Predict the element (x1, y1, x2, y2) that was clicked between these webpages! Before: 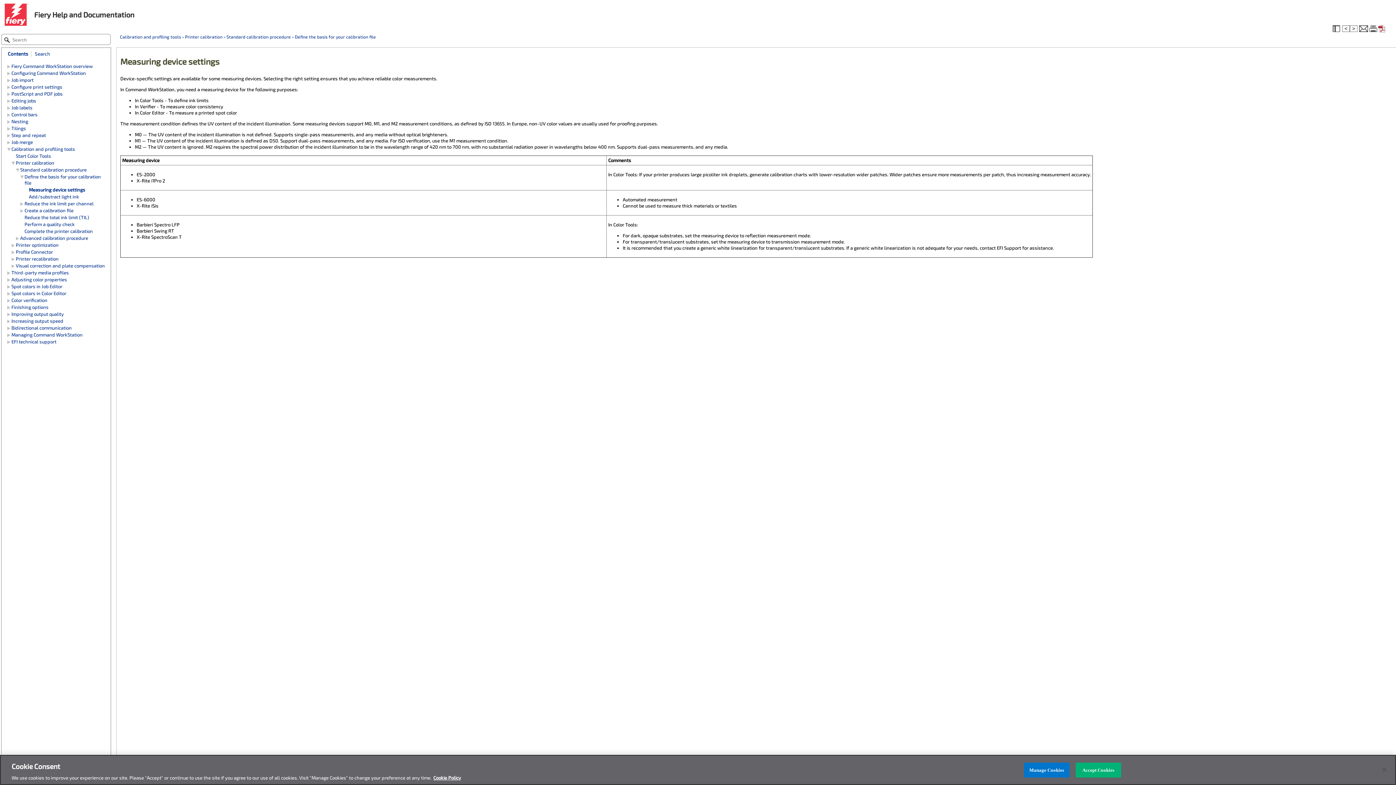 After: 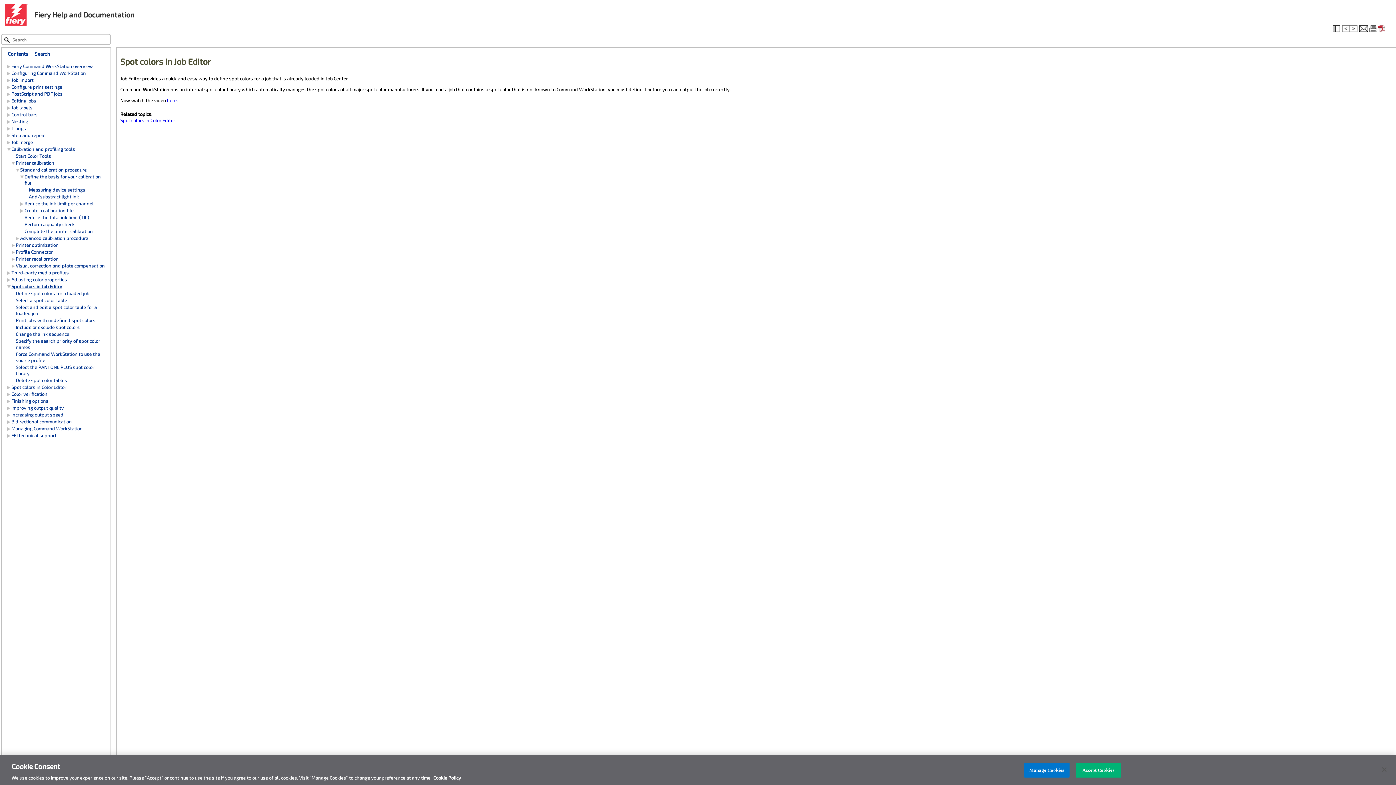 Action: label: Spot colors in Job Editor bbox: (11, 283, 62, 289)